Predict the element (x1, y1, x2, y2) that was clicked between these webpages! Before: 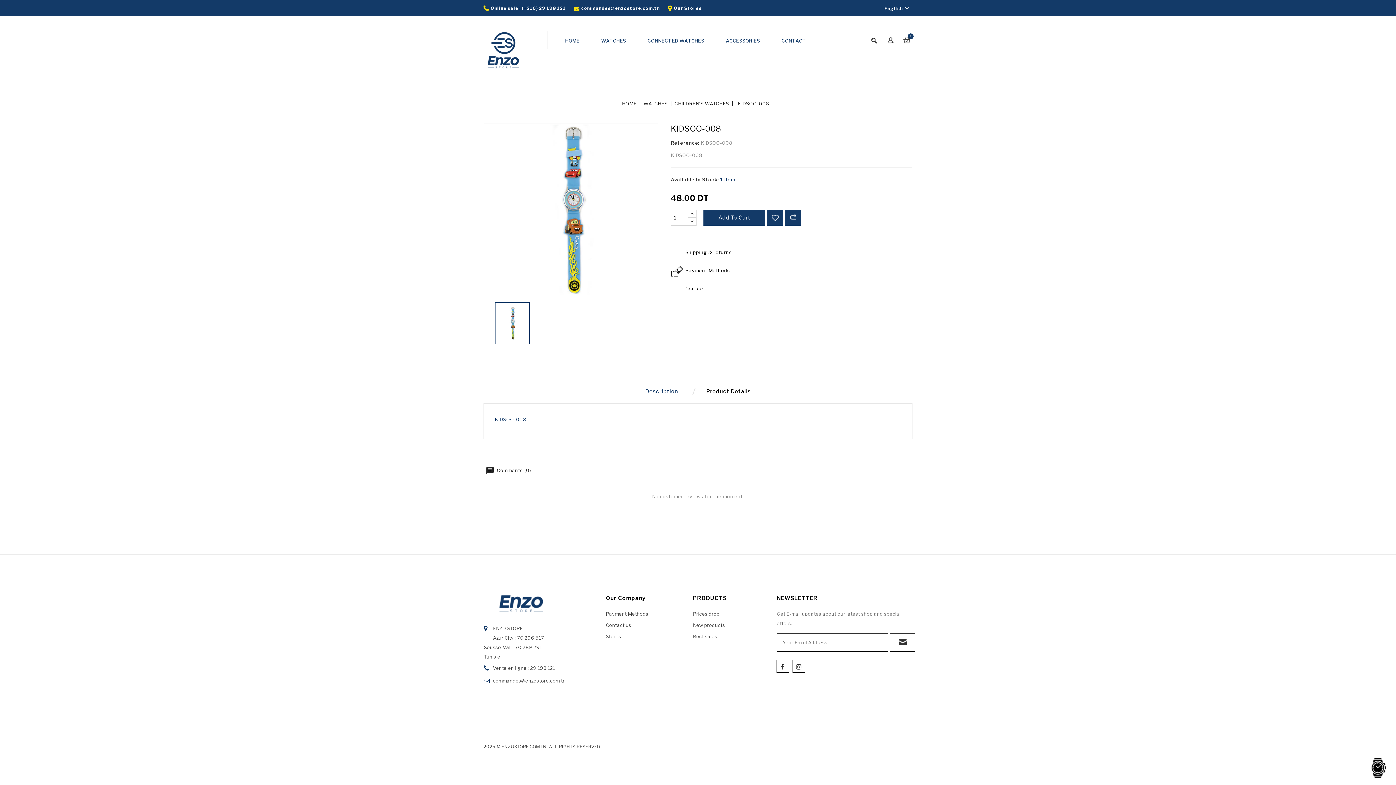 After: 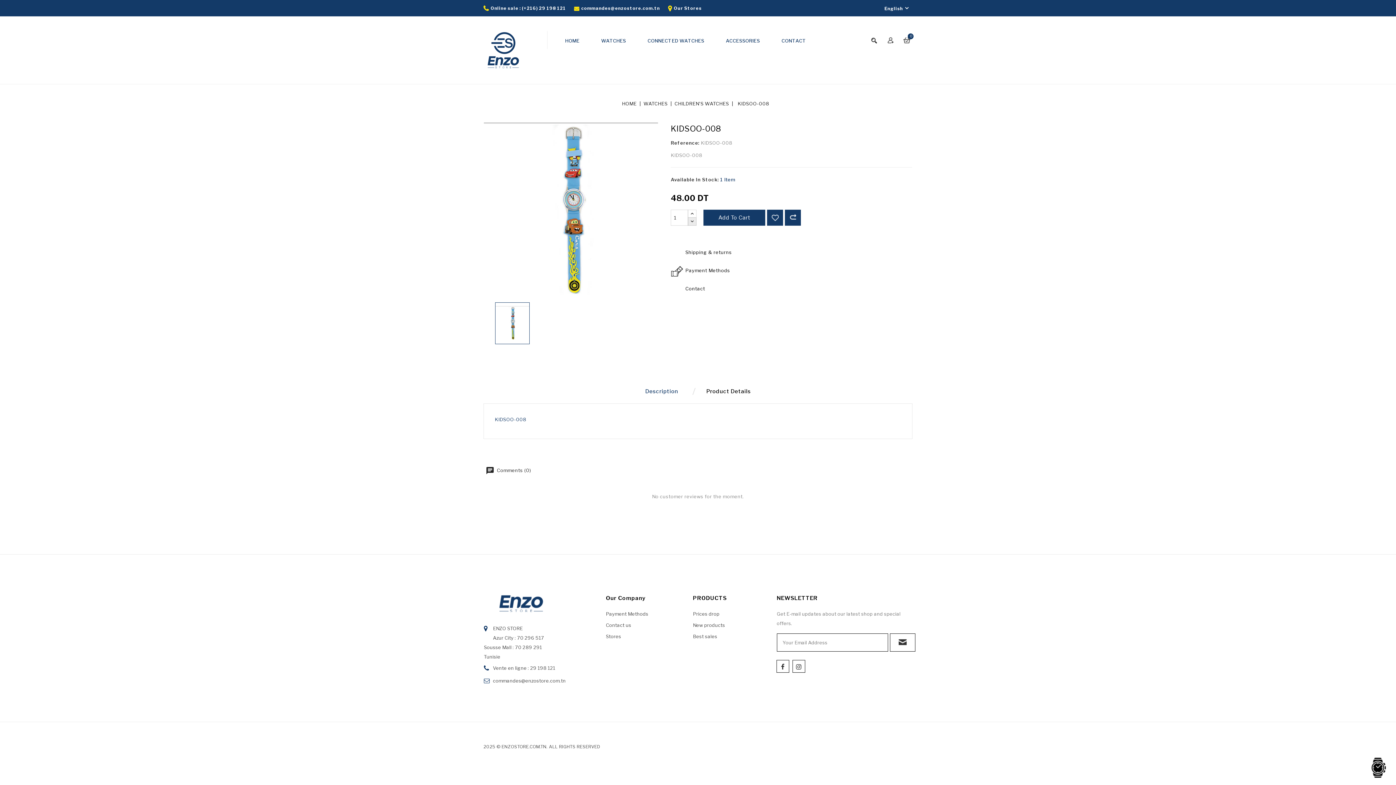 Action: bbox: (688, 217, 696, 225)